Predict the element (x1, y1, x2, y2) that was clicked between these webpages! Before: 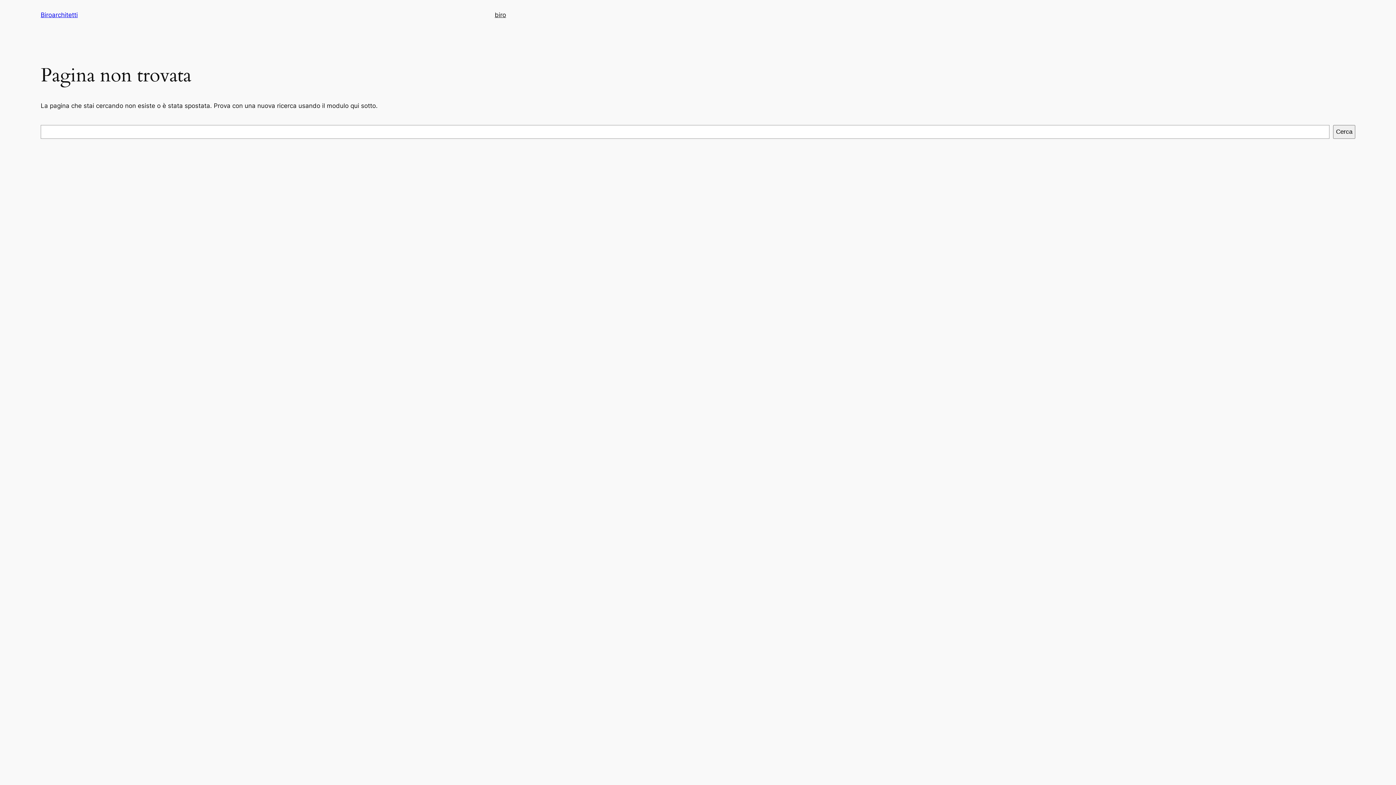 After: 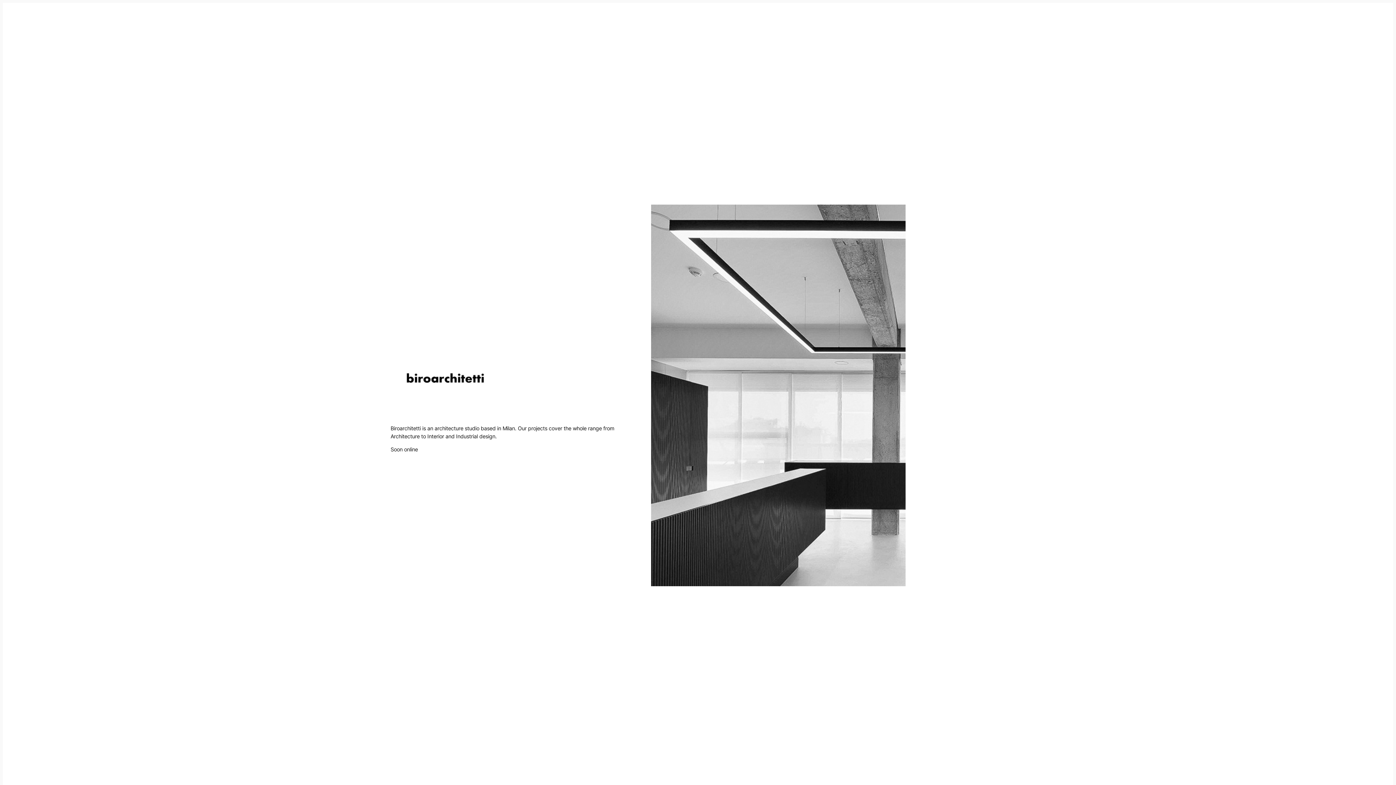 Action: label: biro bbox: (494, 10, 506, 19)